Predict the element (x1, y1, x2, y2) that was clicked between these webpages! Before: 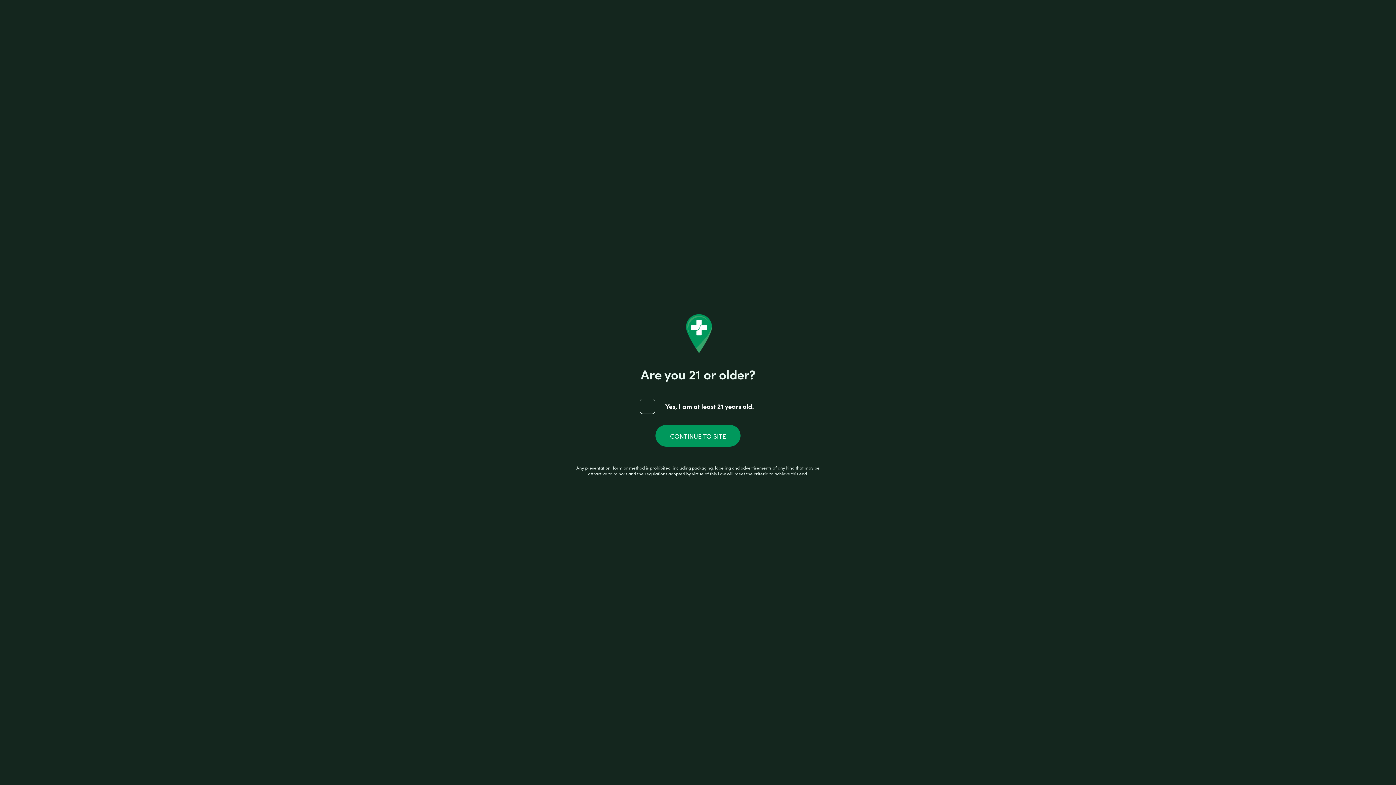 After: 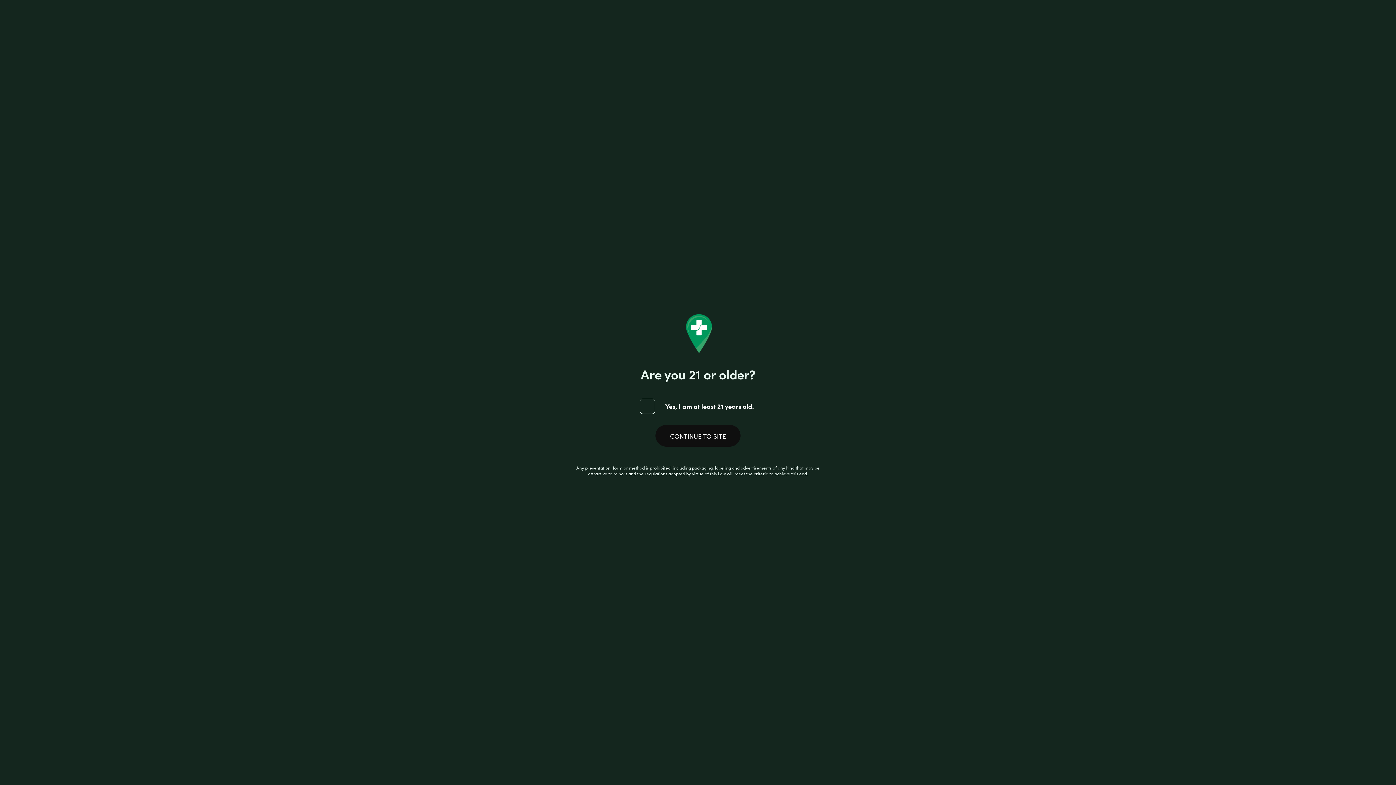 Action: bbox: (655, 424, 740, 446) label: CONTINUE TO SITE